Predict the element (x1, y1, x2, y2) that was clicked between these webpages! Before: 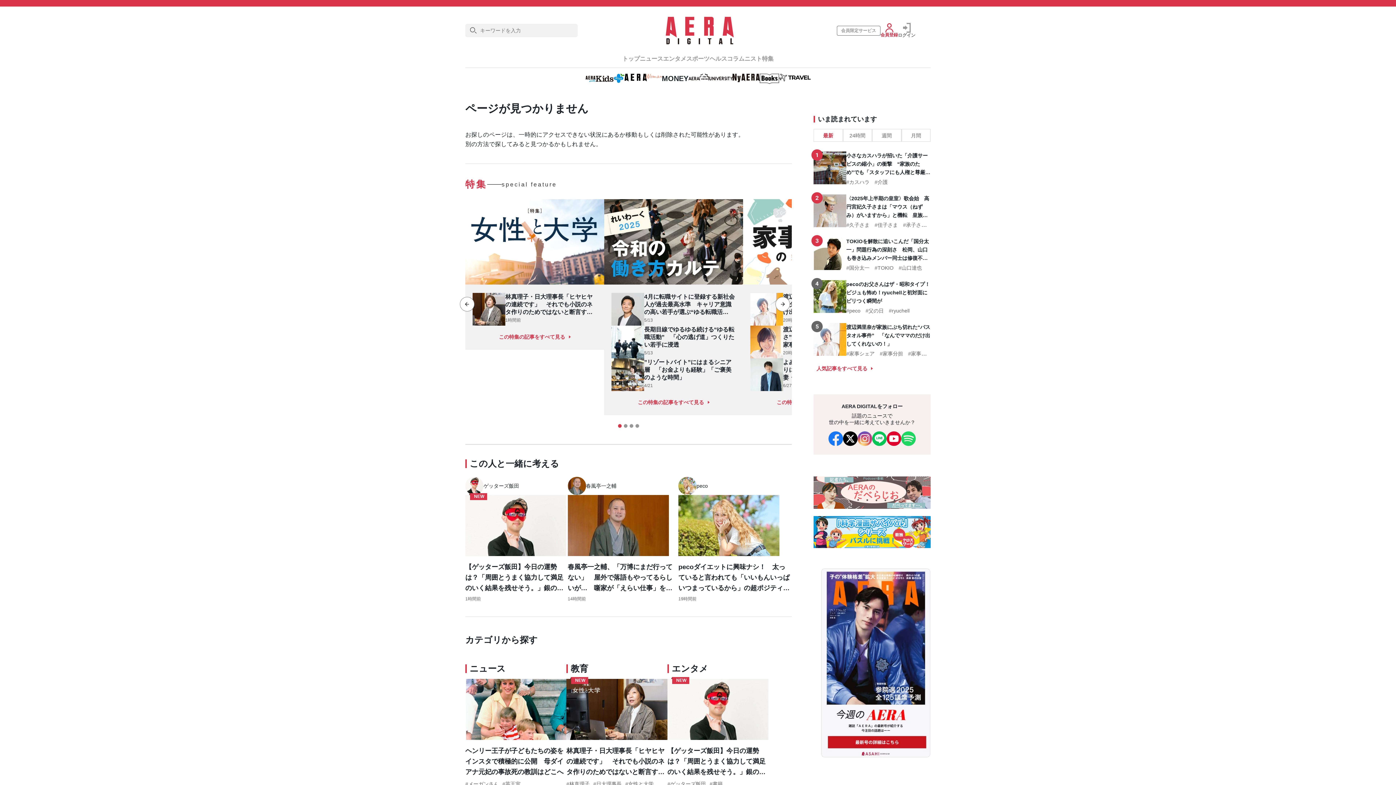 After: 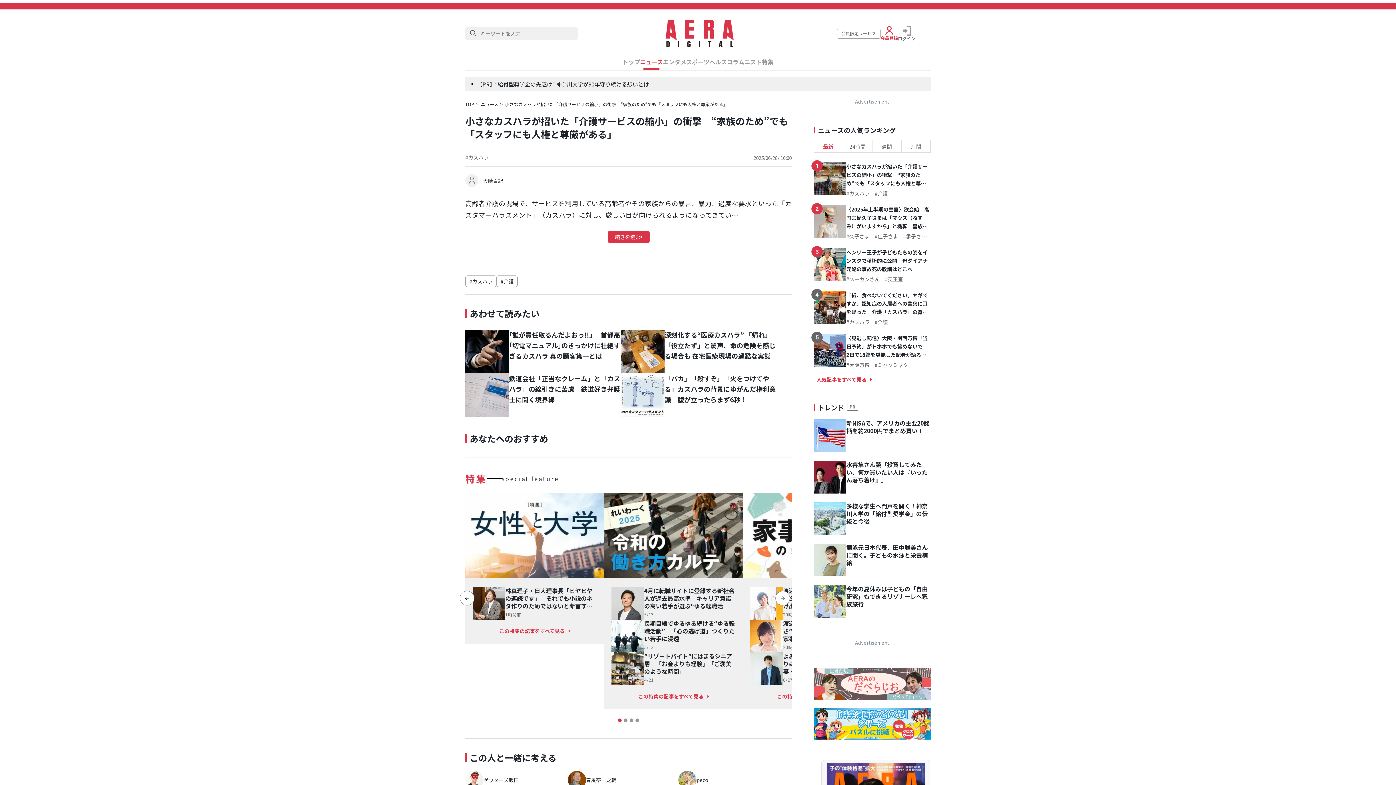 Action: label: 小さなカスハラが招いた「介護サービスの縮小」の衝撃　“家族のため”でも「スタッフにも人権と尊厳がある」 bbox: (846, 151, 930, 176)